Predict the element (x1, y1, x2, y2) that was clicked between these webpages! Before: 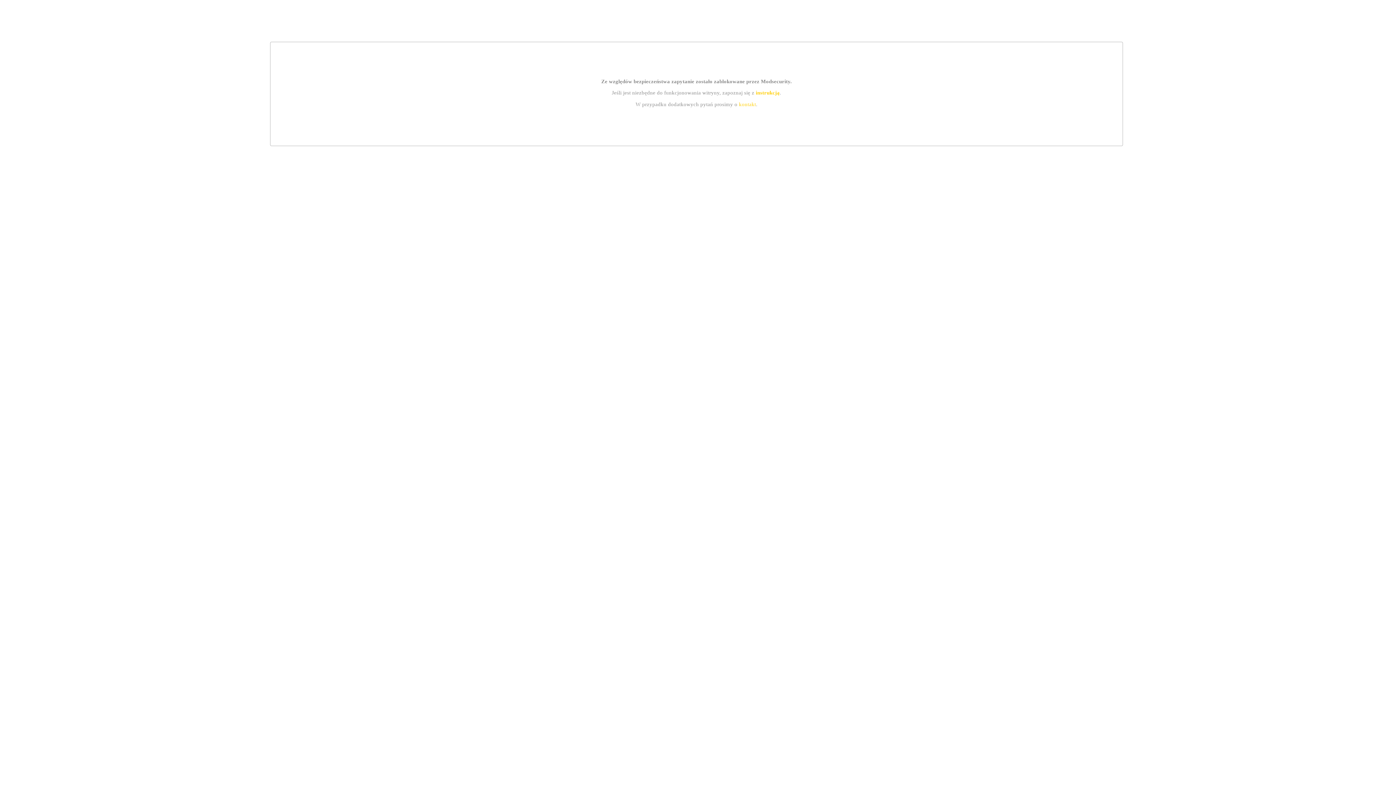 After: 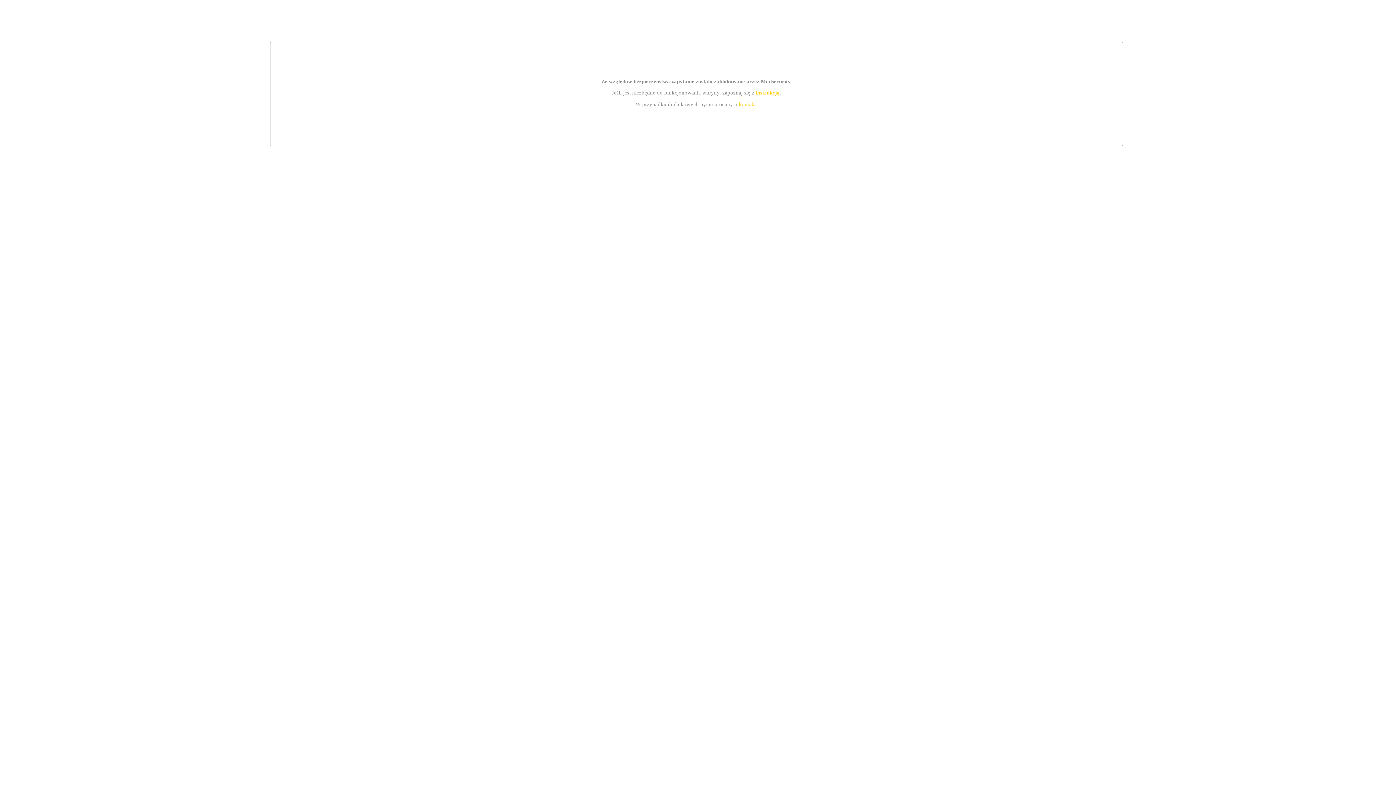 Action: label: instrukcją bbox: (755, 89, 779, 95)